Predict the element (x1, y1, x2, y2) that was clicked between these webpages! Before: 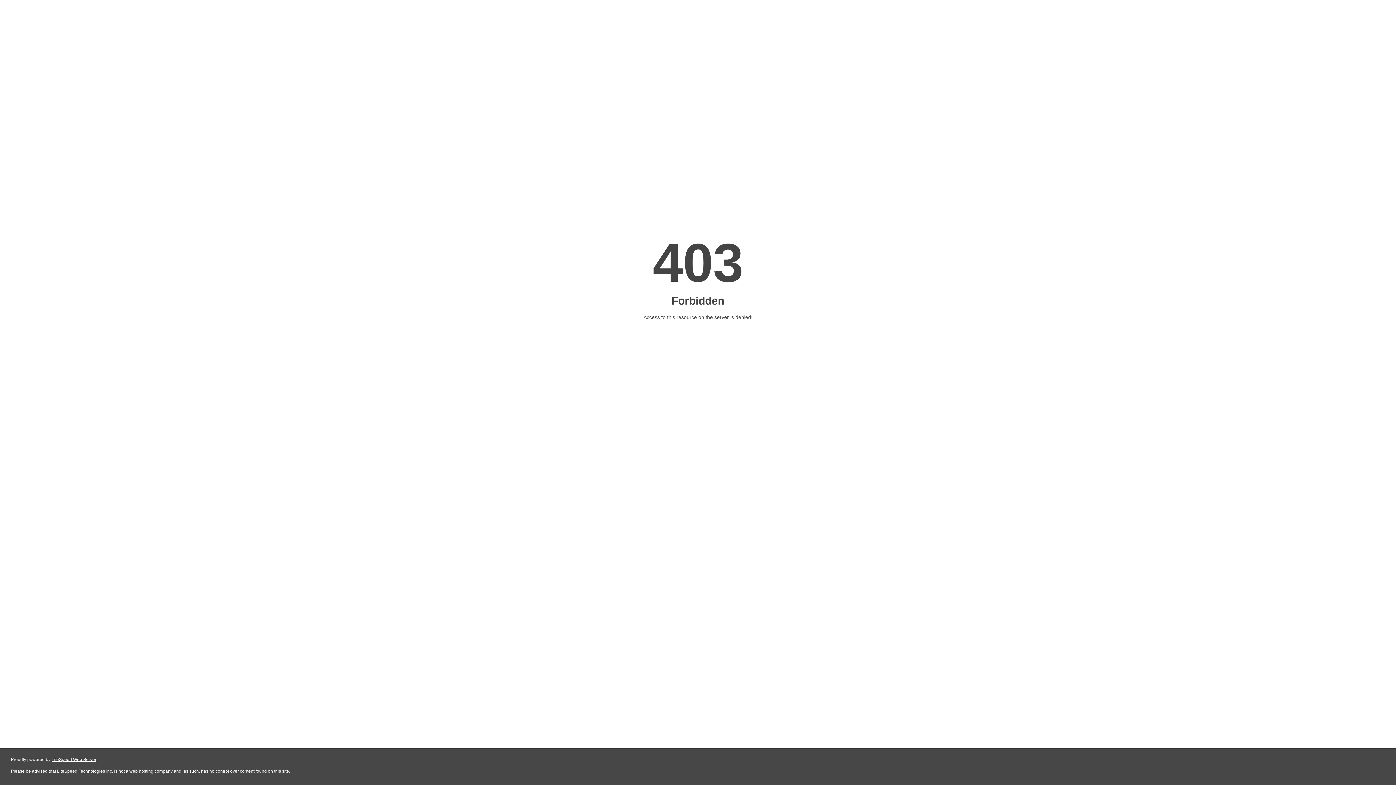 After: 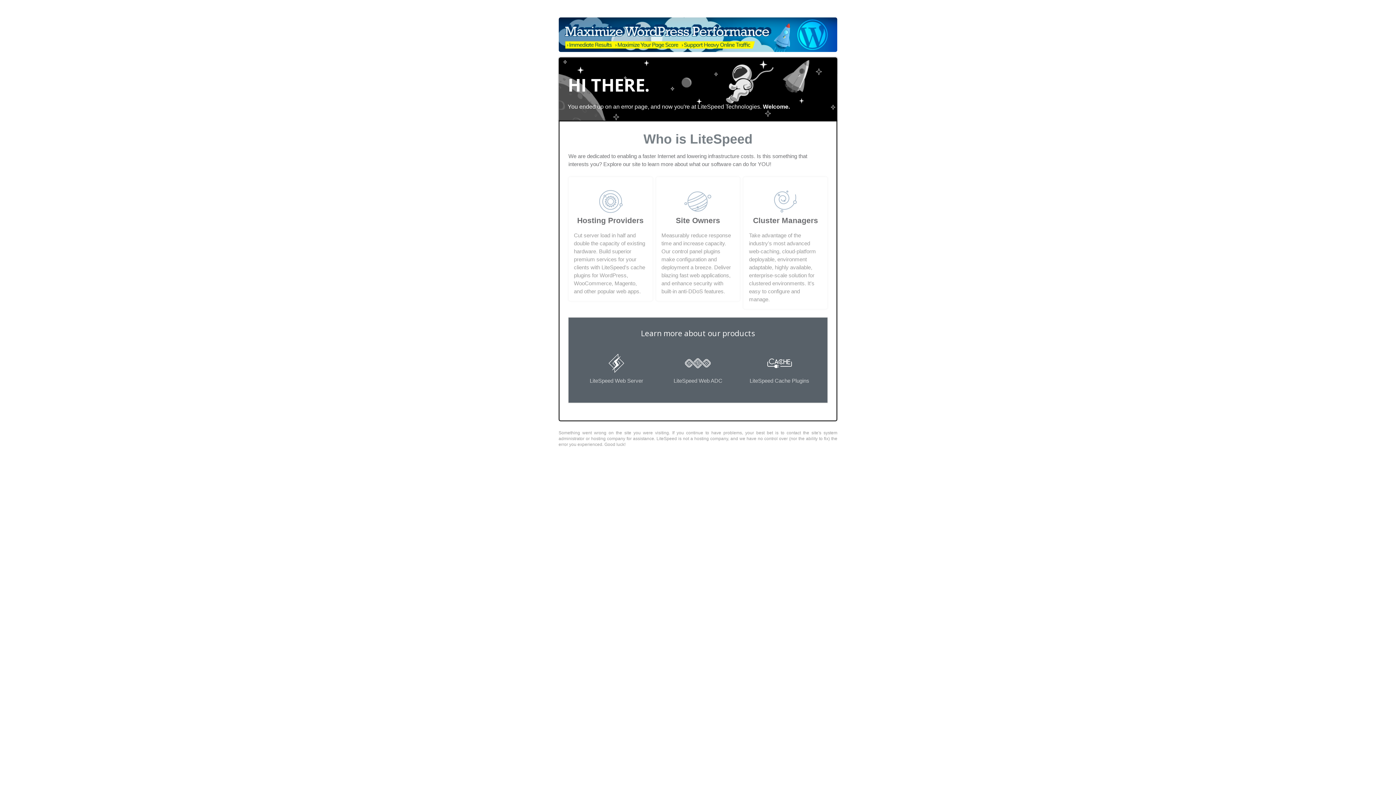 Action: label: LiteSpeed Web Server bbox: (51, 757, 96, 762)